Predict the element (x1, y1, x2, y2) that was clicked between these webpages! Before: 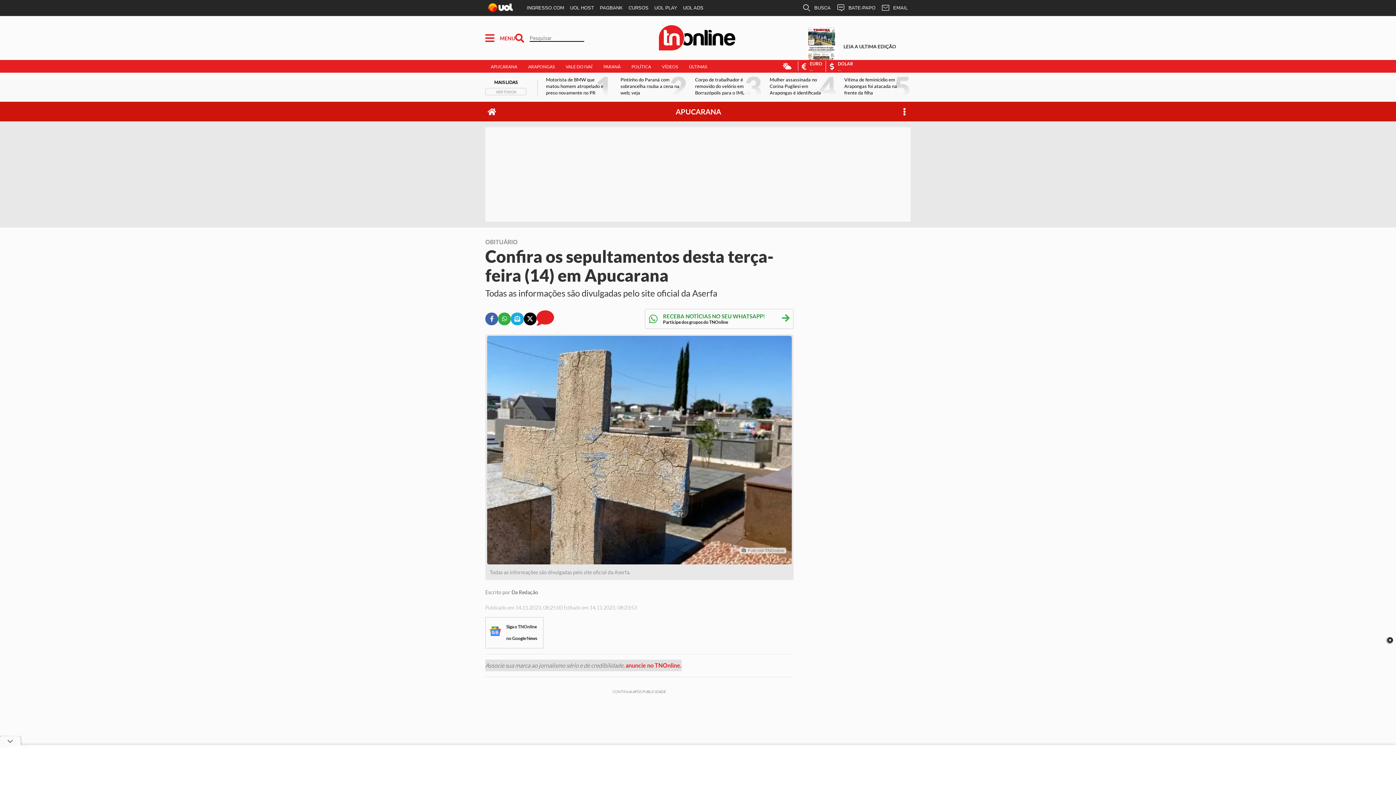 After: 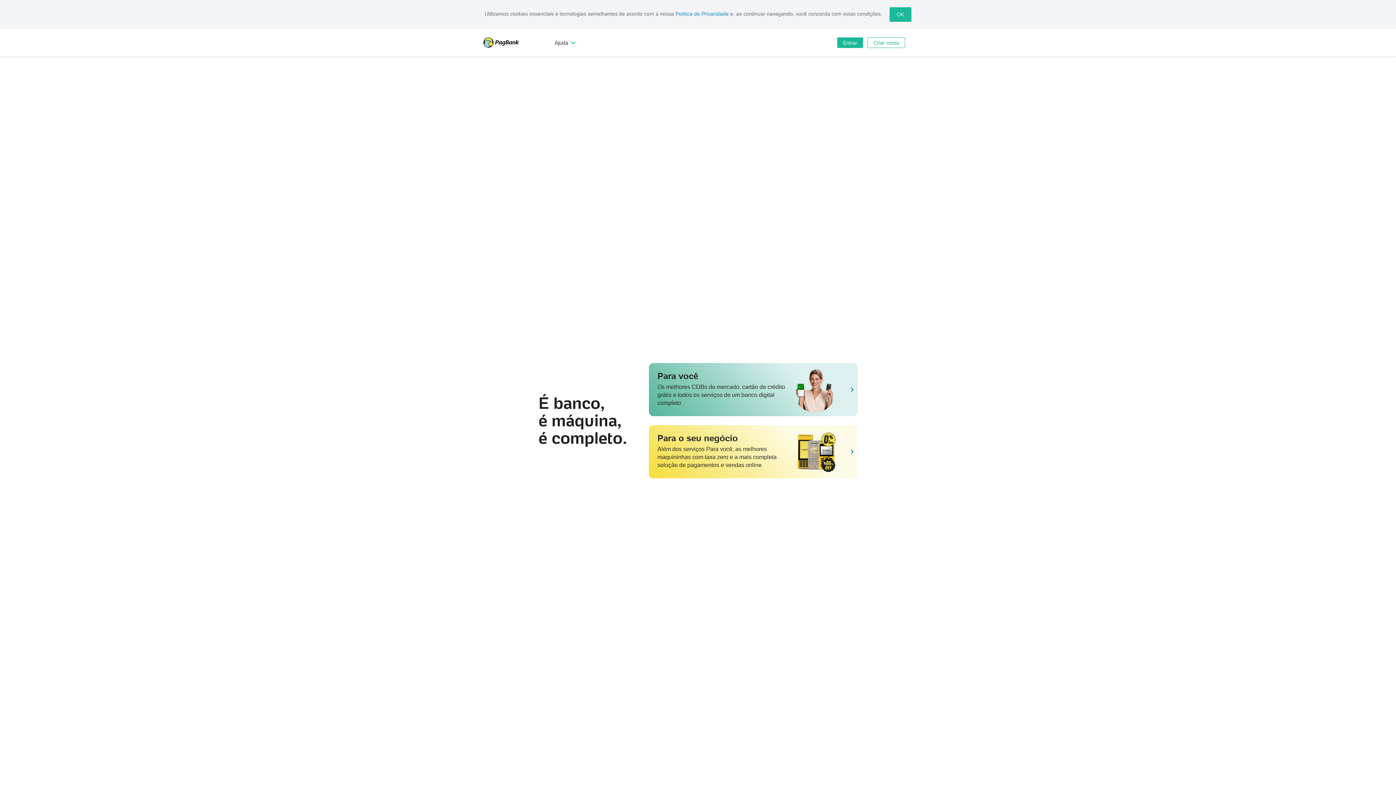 Action: label: PAGBANK bbox: (597, 0, 625, 16)